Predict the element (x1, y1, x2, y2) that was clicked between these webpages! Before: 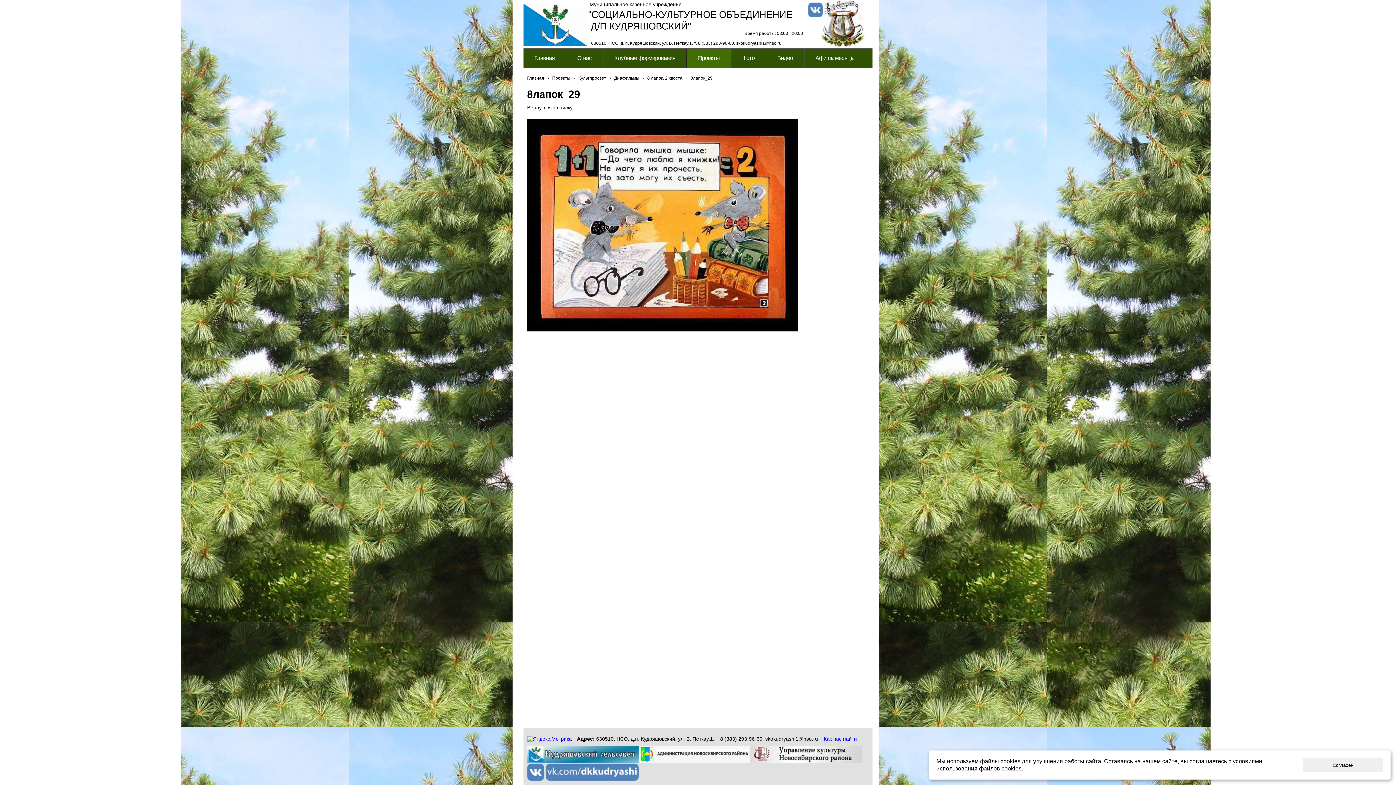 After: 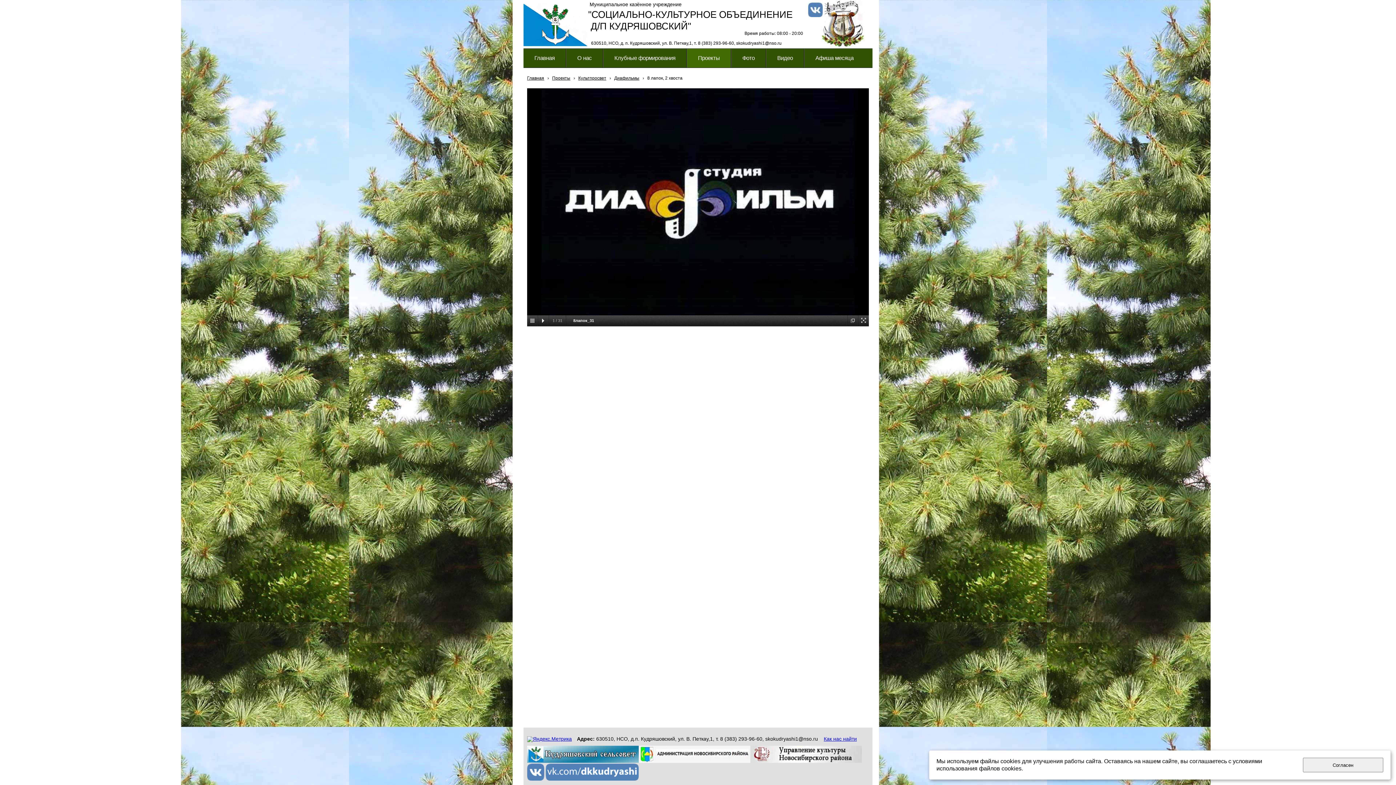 Action: label: 8 лапок, 2 хвоста bbox: (647, 75, 682, 80)